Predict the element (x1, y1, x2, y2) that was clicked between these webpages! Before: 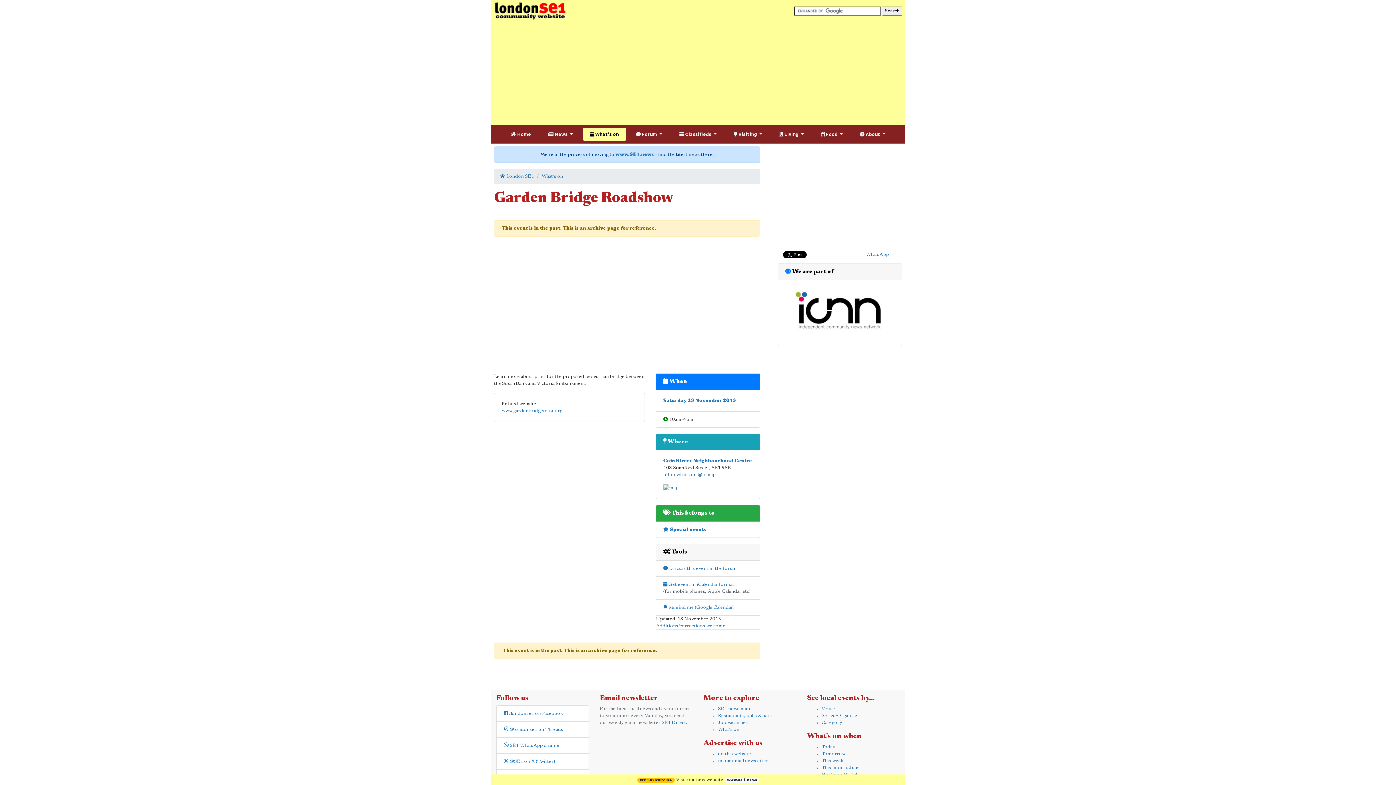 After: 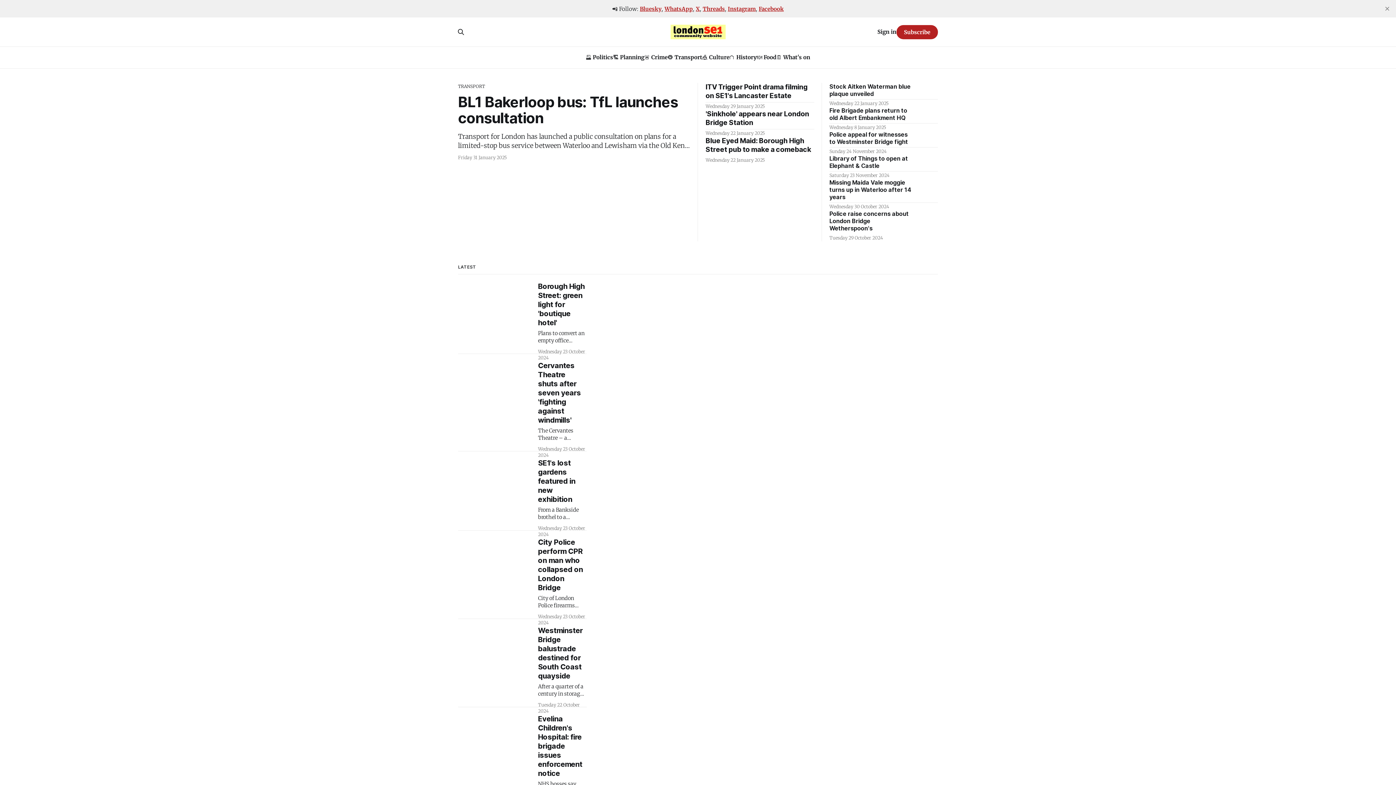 Action: label:  Home bbox: (503, 128, 538, 140)